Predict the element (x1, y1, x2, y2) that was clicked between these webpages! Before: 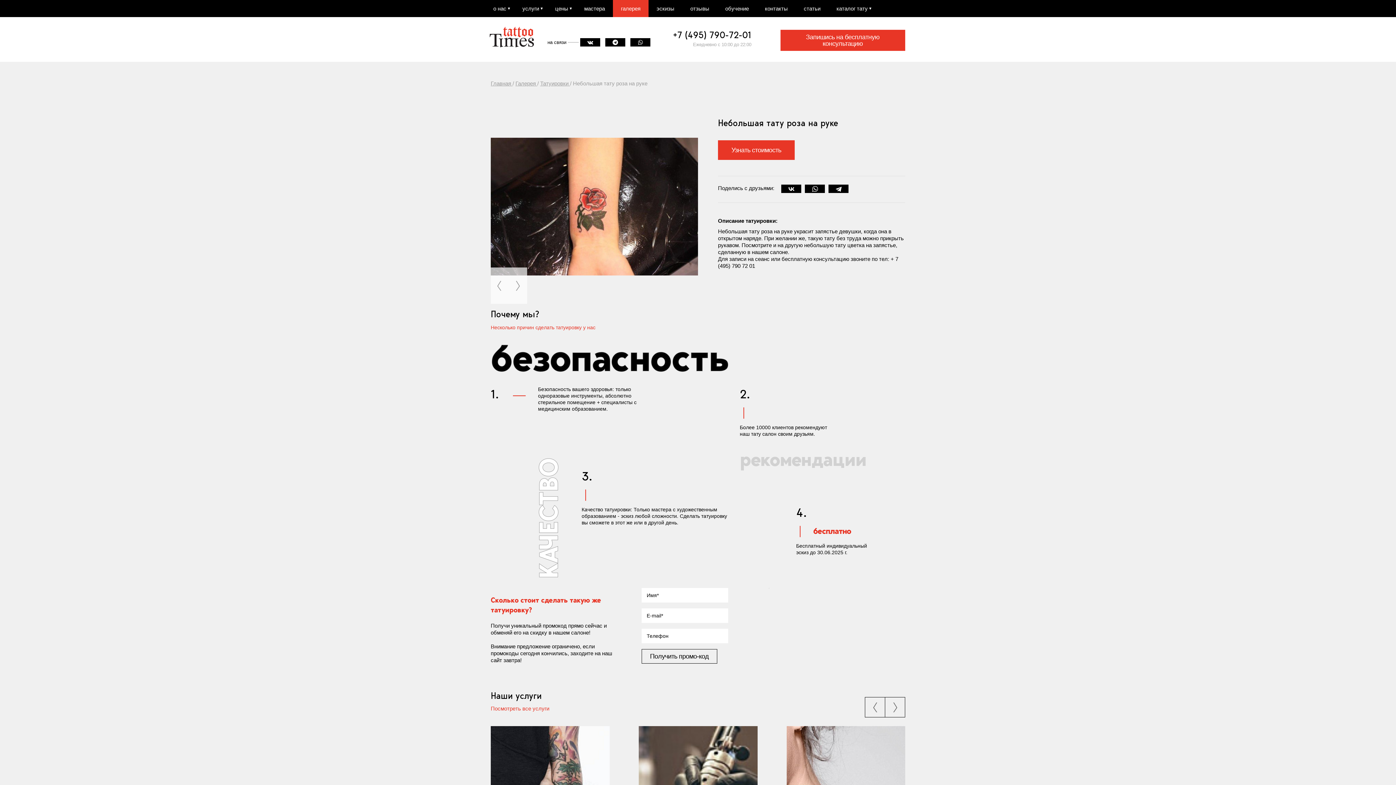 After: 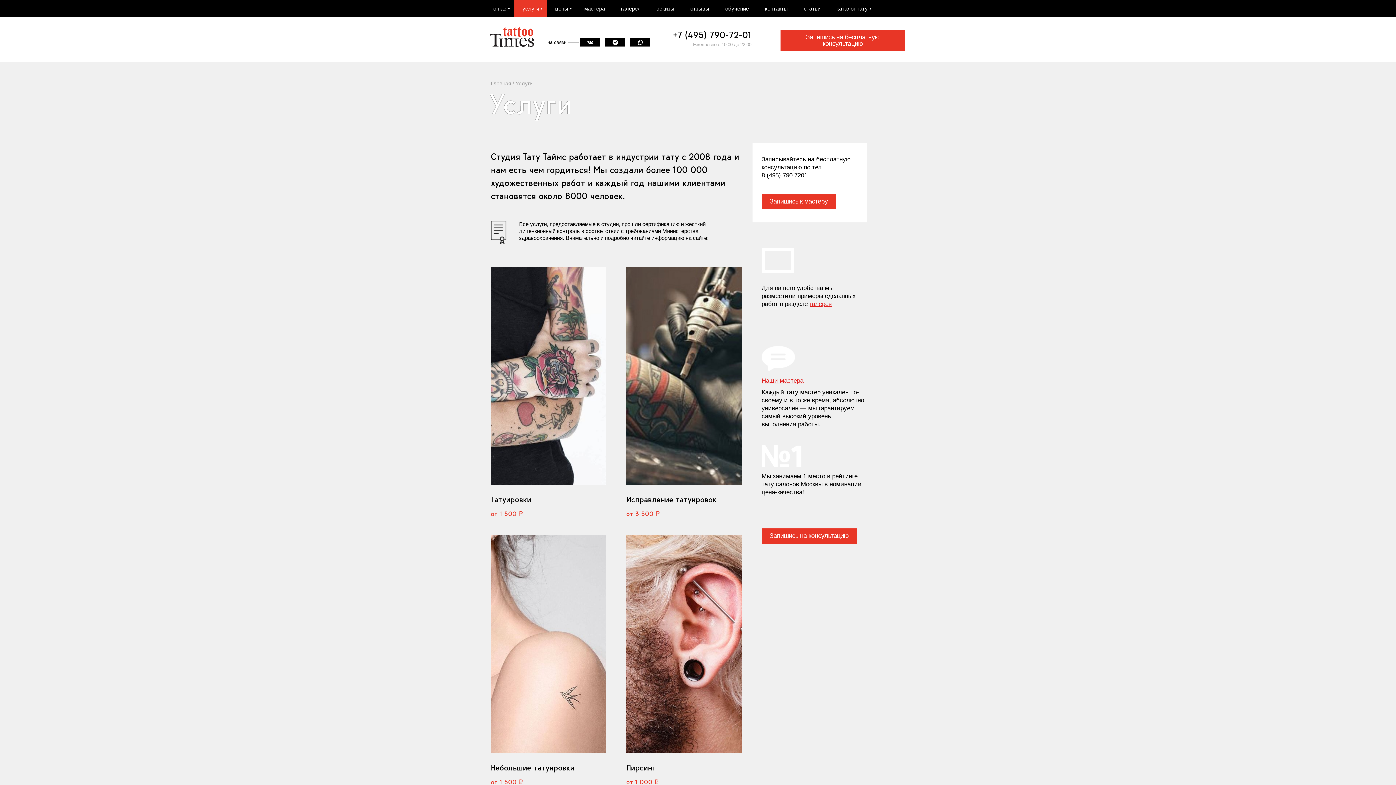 Action: bbox: (514, 0, 547, 17) label: услуги